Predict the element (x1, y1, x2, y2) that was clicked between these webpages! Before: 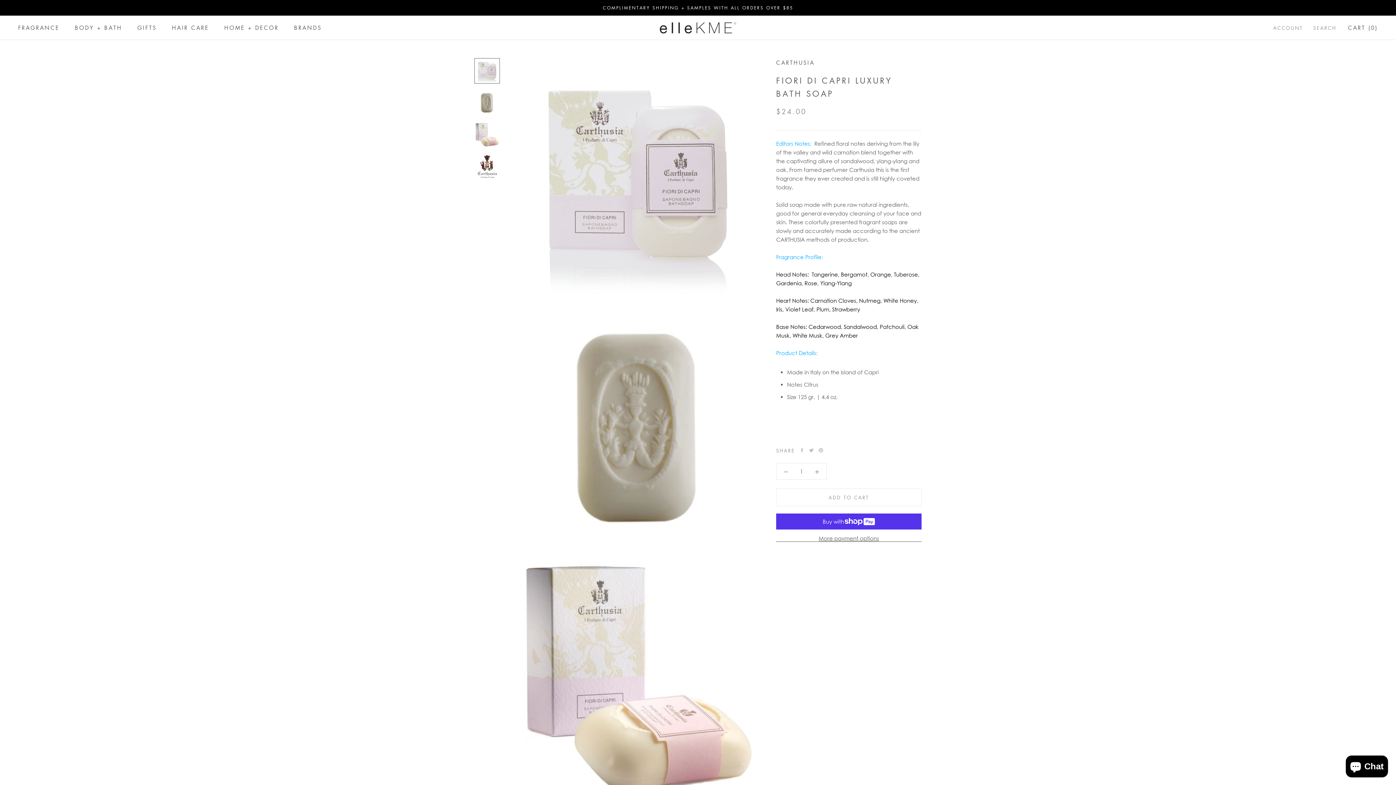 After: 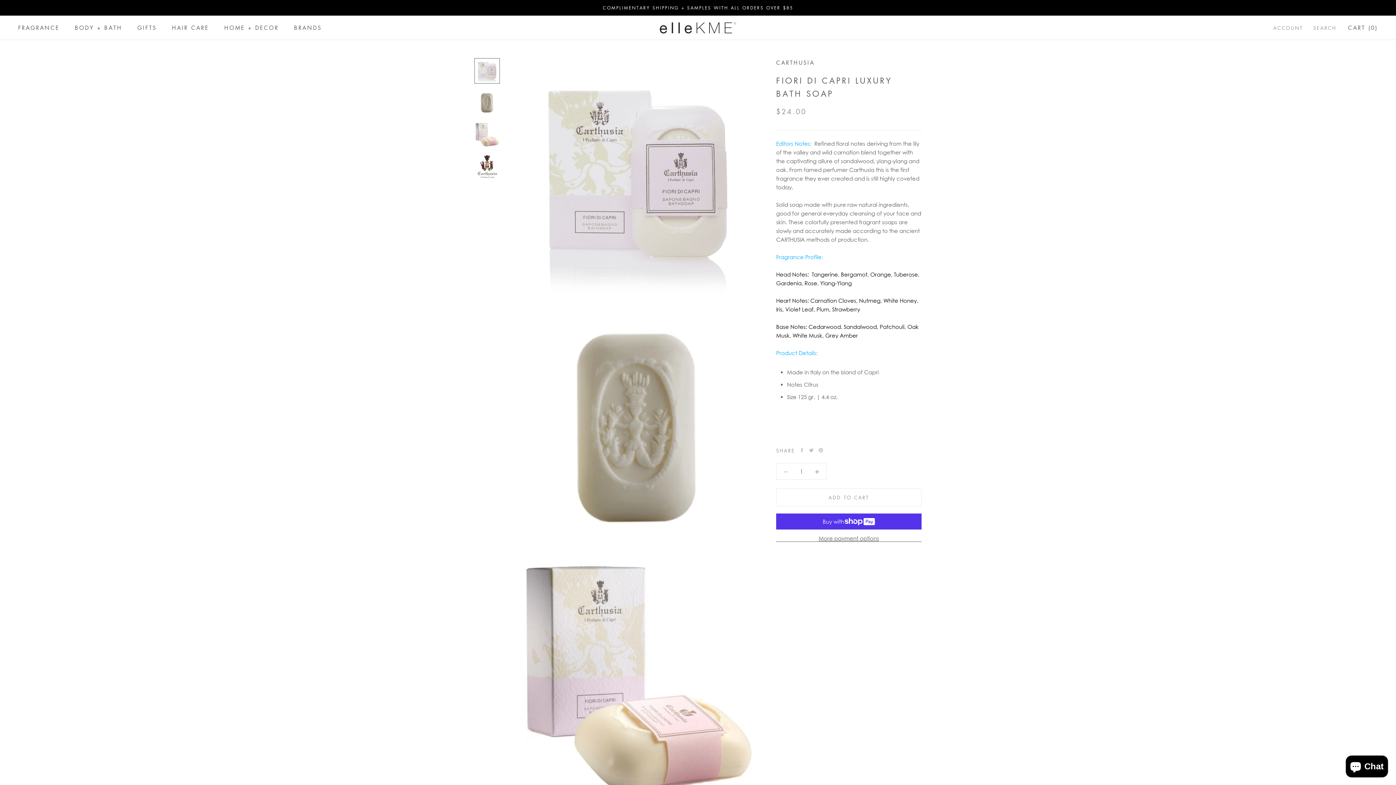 Action: bbox: (776, 463, 795, 479)